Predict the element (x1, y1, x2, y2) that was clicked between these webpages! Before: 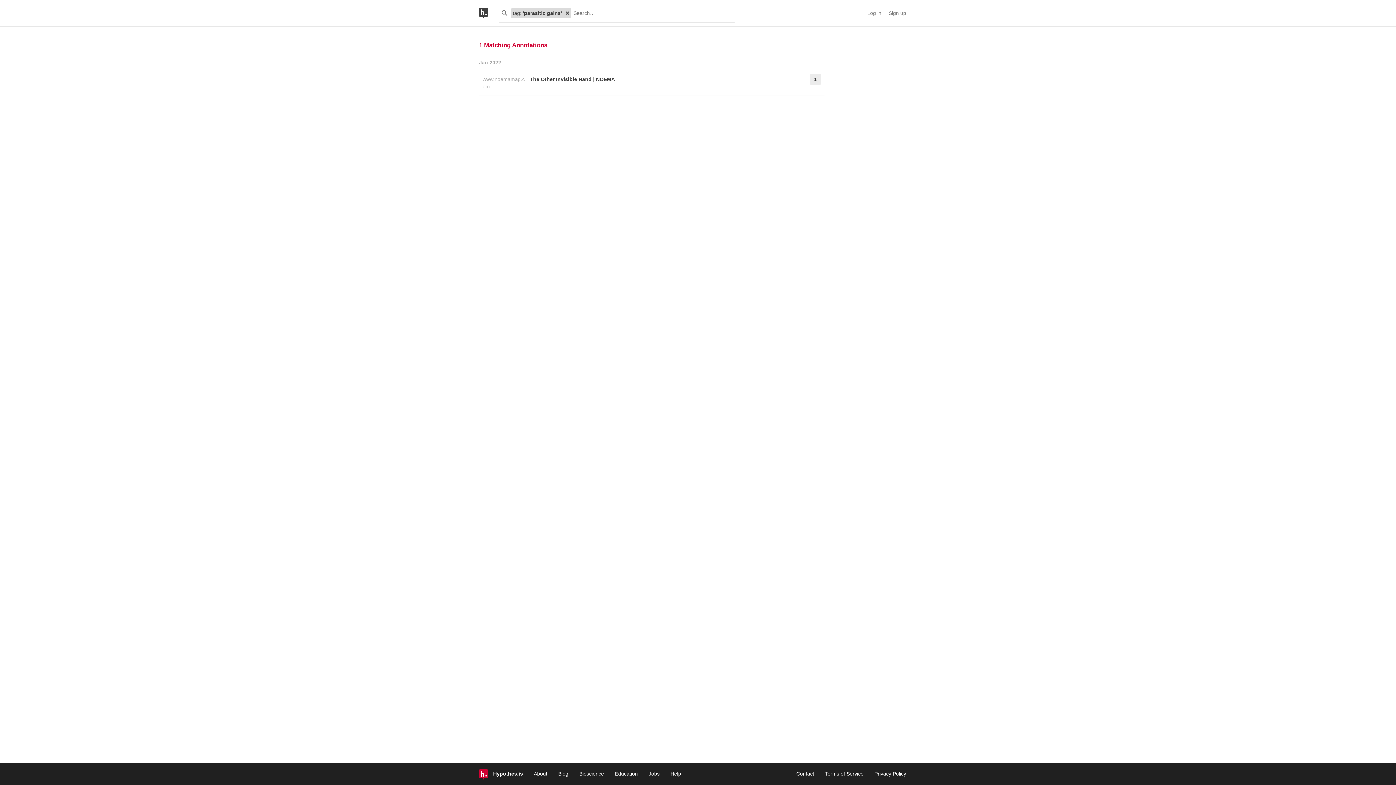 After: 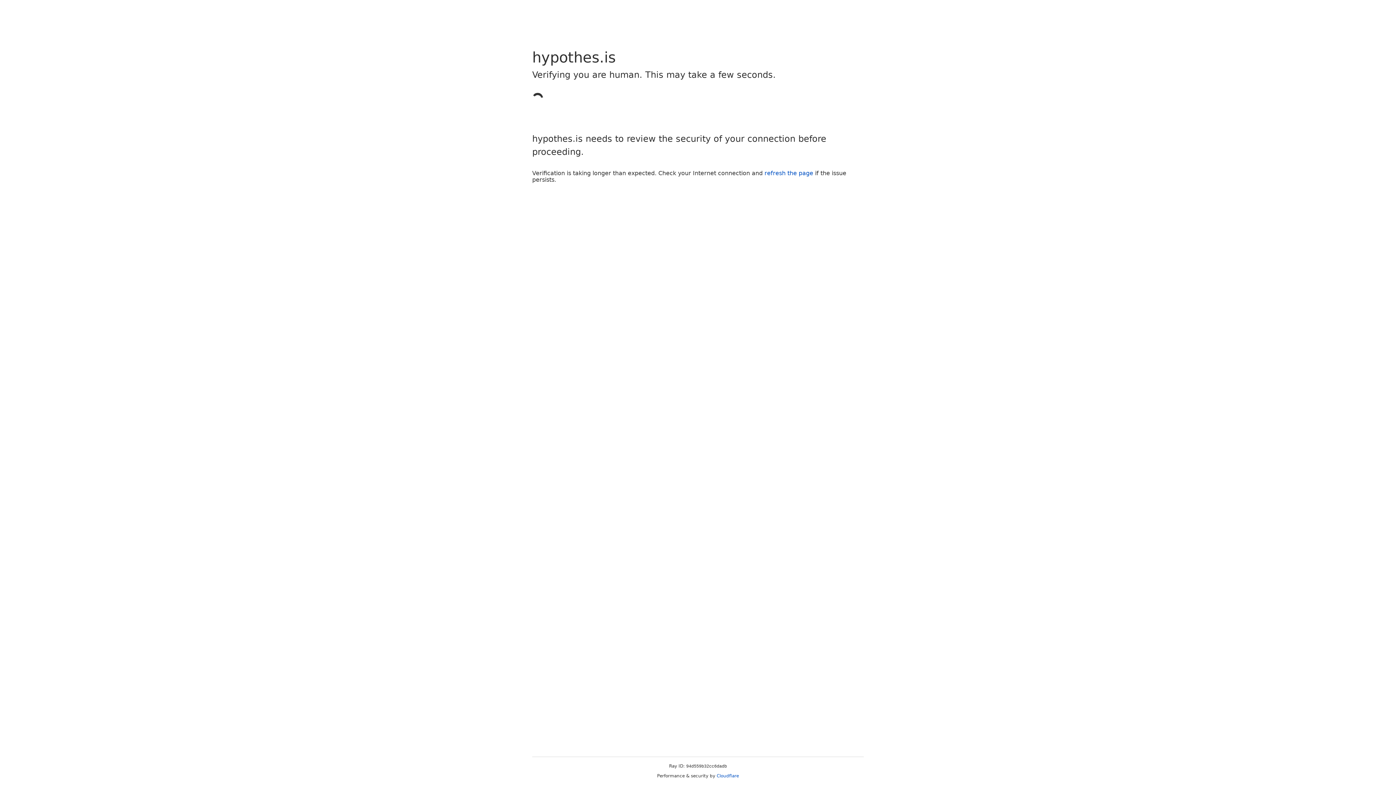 Action: bbox: (888, 9, 906, 16) label: Sign up